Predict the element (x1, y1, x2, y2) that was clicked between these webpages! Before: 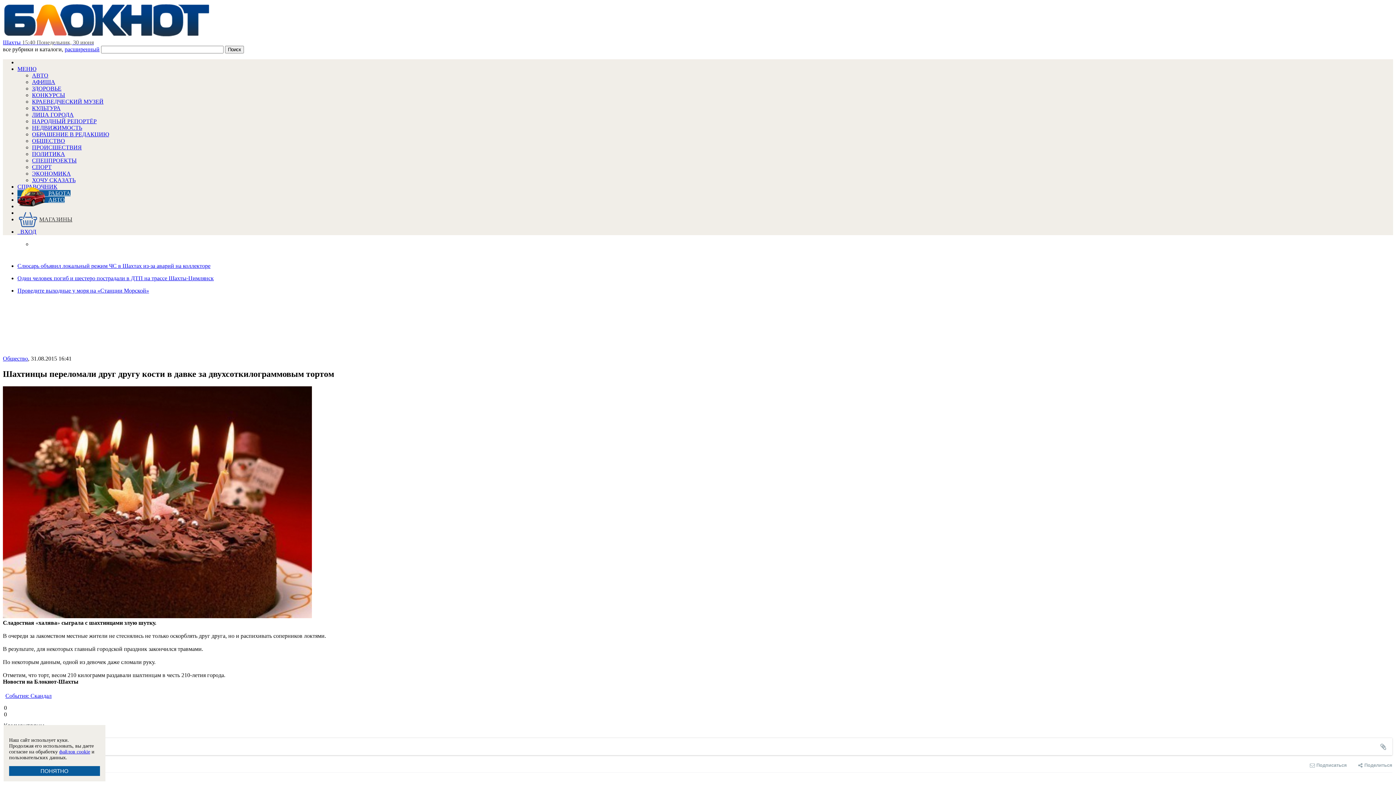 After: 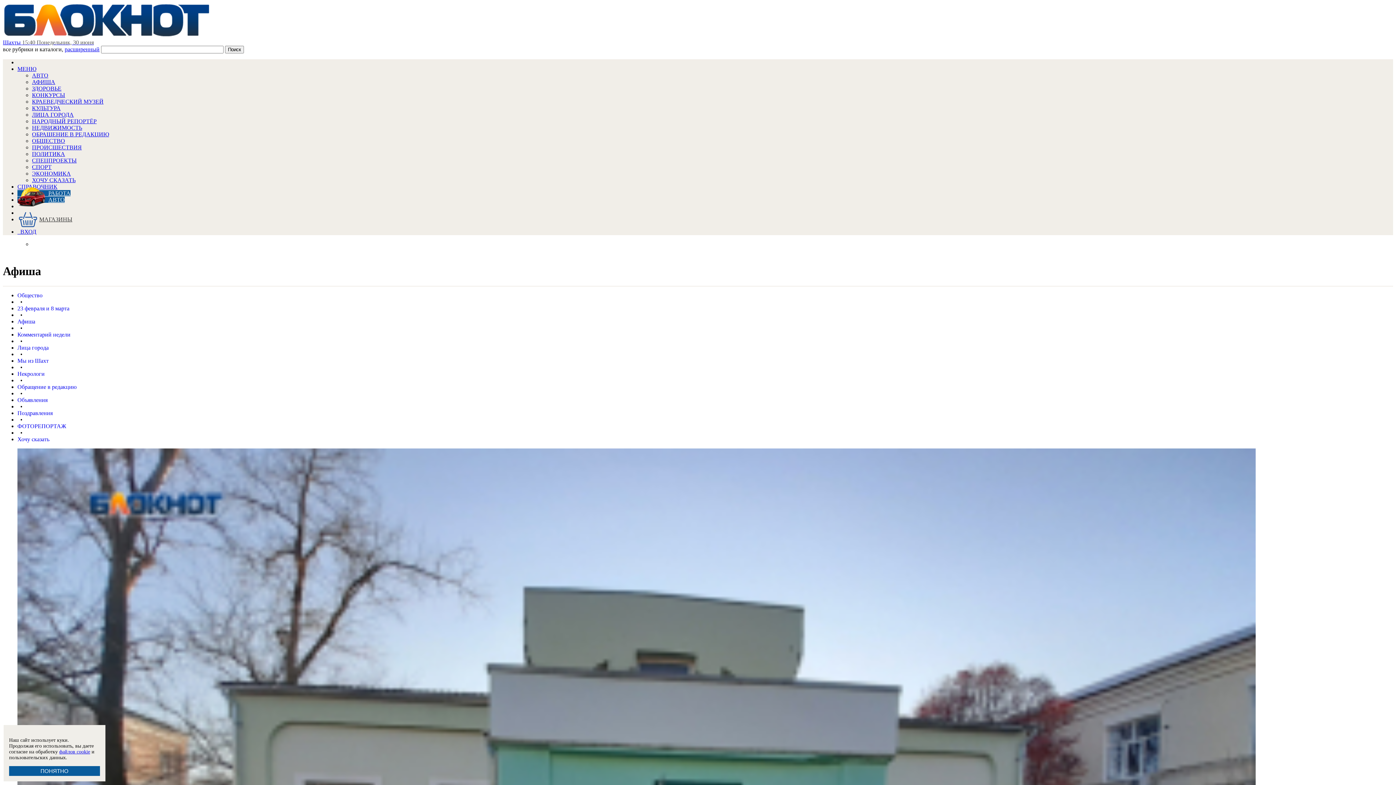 Action: bbox: (32, 78, 55, 85) label: АФИША